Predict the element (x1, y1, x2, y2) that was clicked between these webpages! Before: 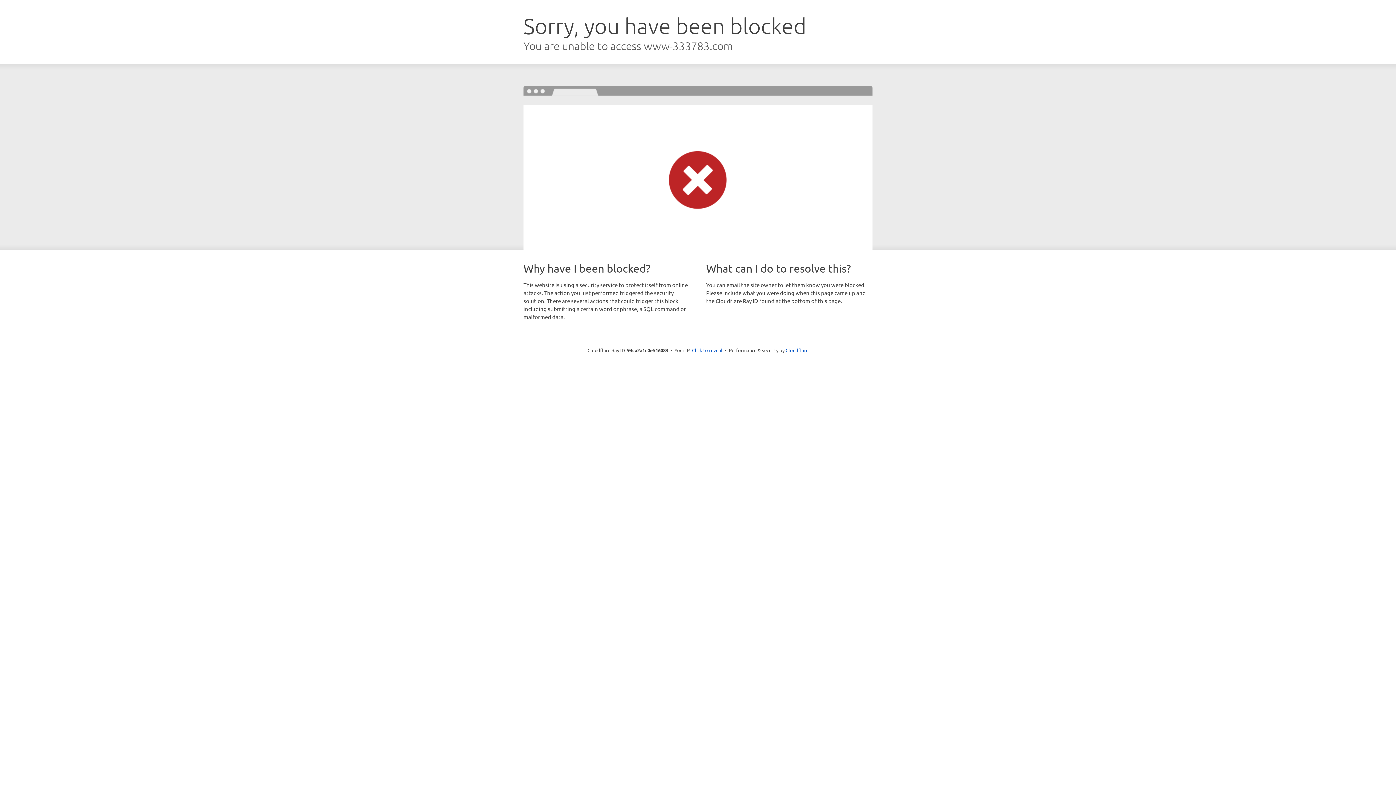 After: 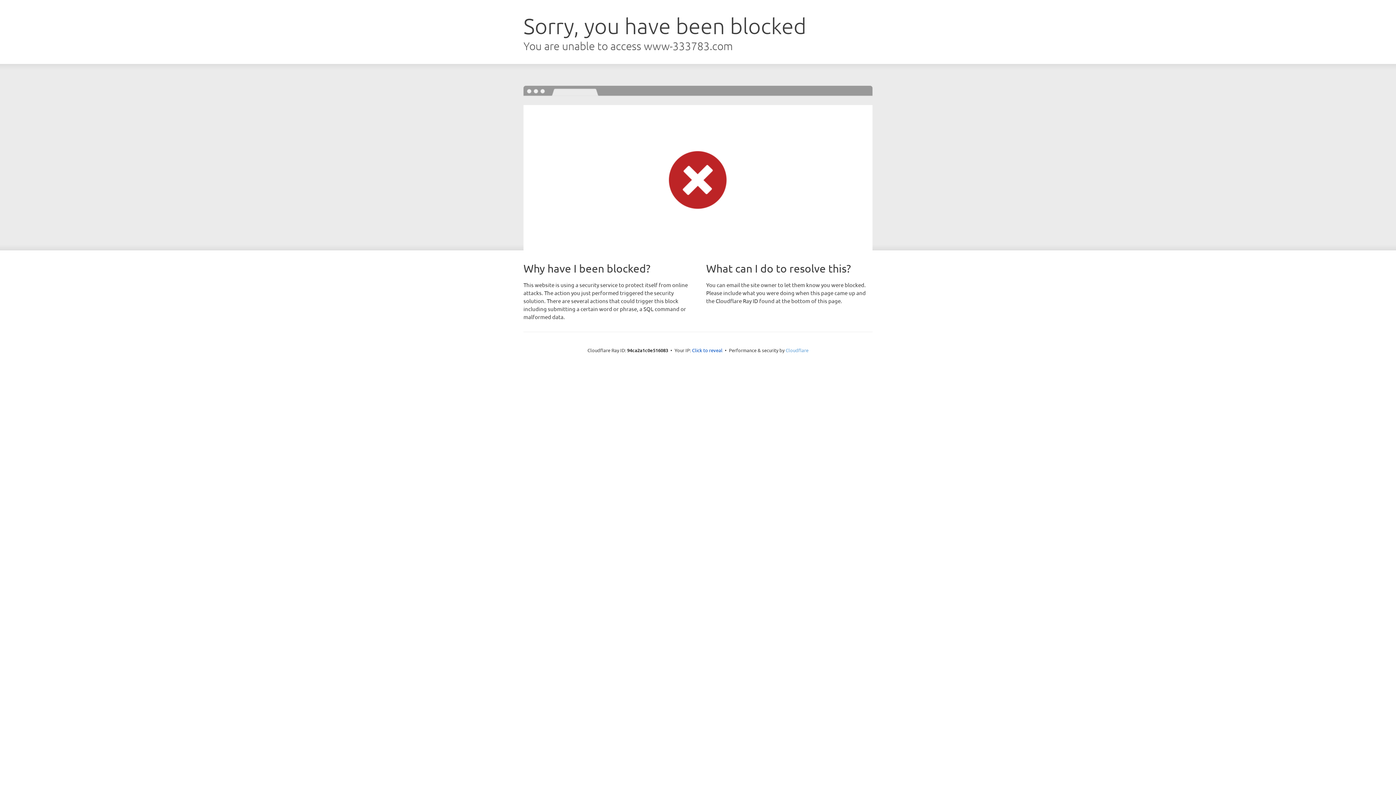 Action: label: Cloudflare bbox: (785, 347, 808, 353)